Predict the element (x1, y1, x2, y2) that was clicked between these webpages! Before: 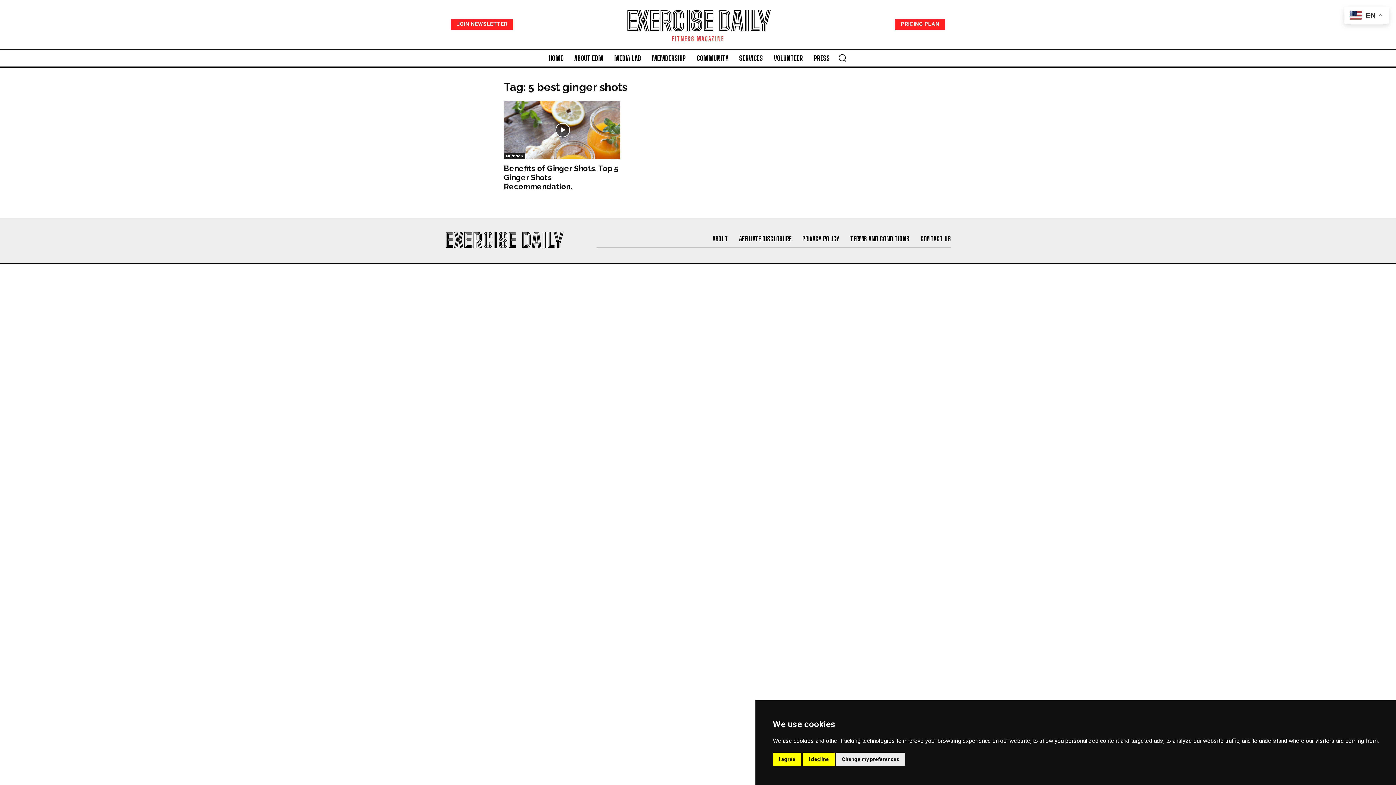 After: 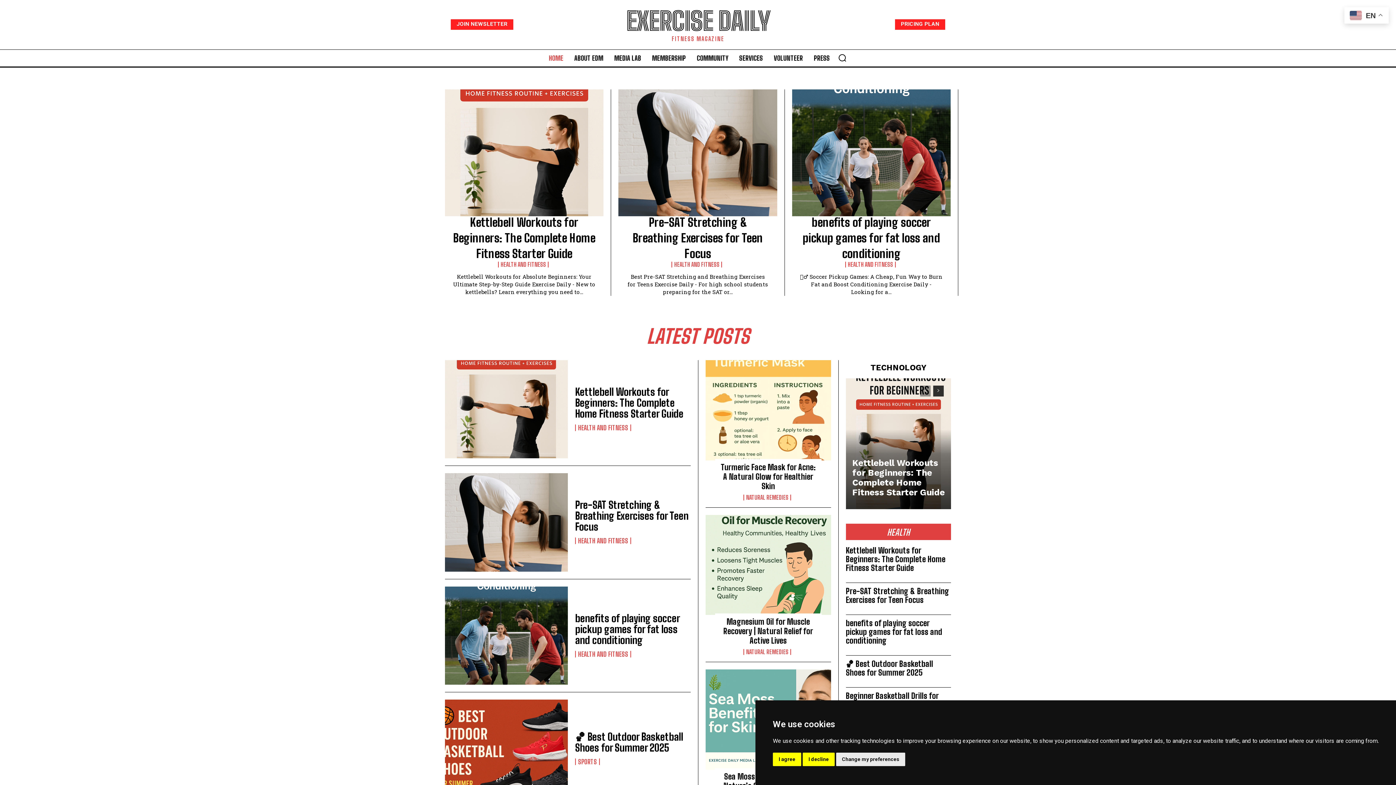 Action: label: HOME bbox: (545, 49, 567, 66)